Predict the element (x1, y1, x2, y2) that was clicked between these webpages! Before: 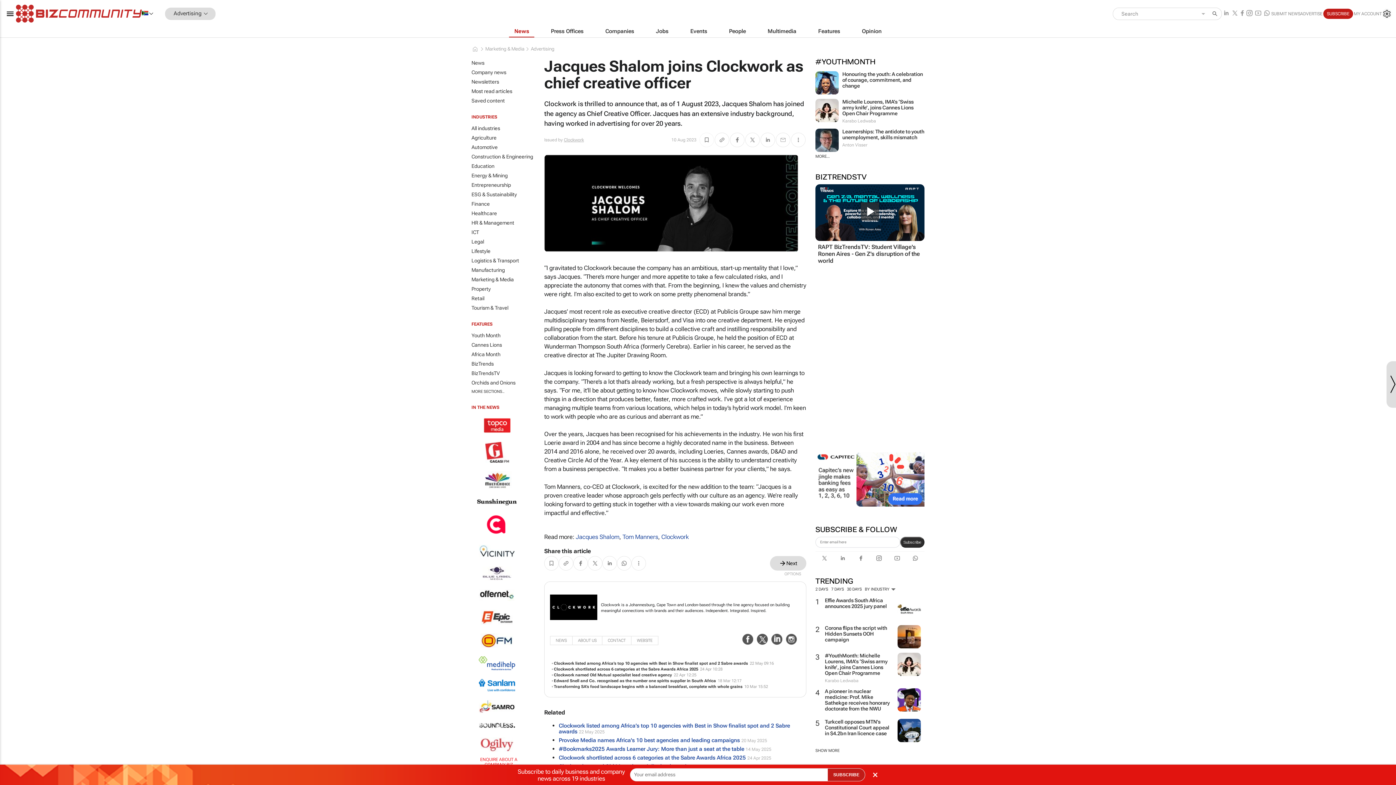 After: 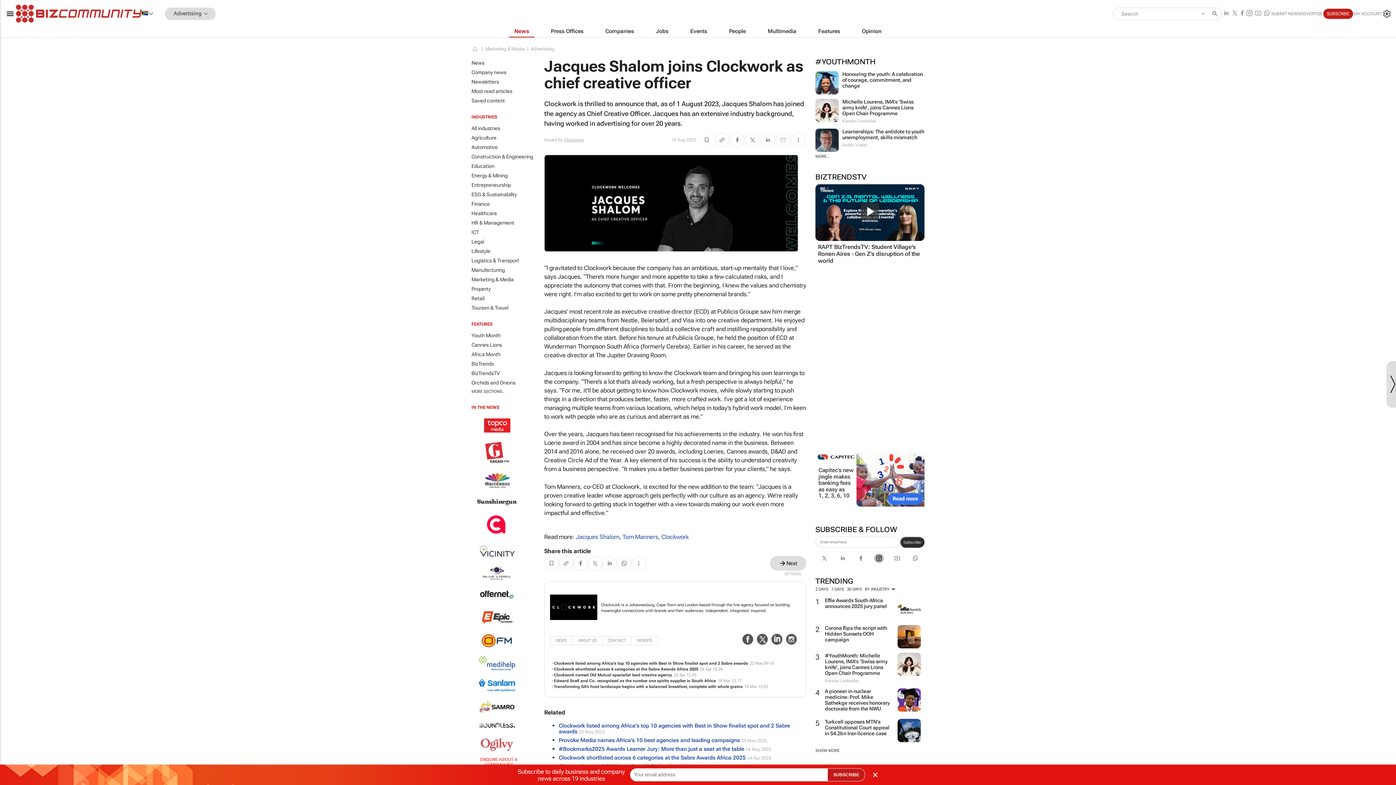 Action: bbox: (874, 553, 884, 563)